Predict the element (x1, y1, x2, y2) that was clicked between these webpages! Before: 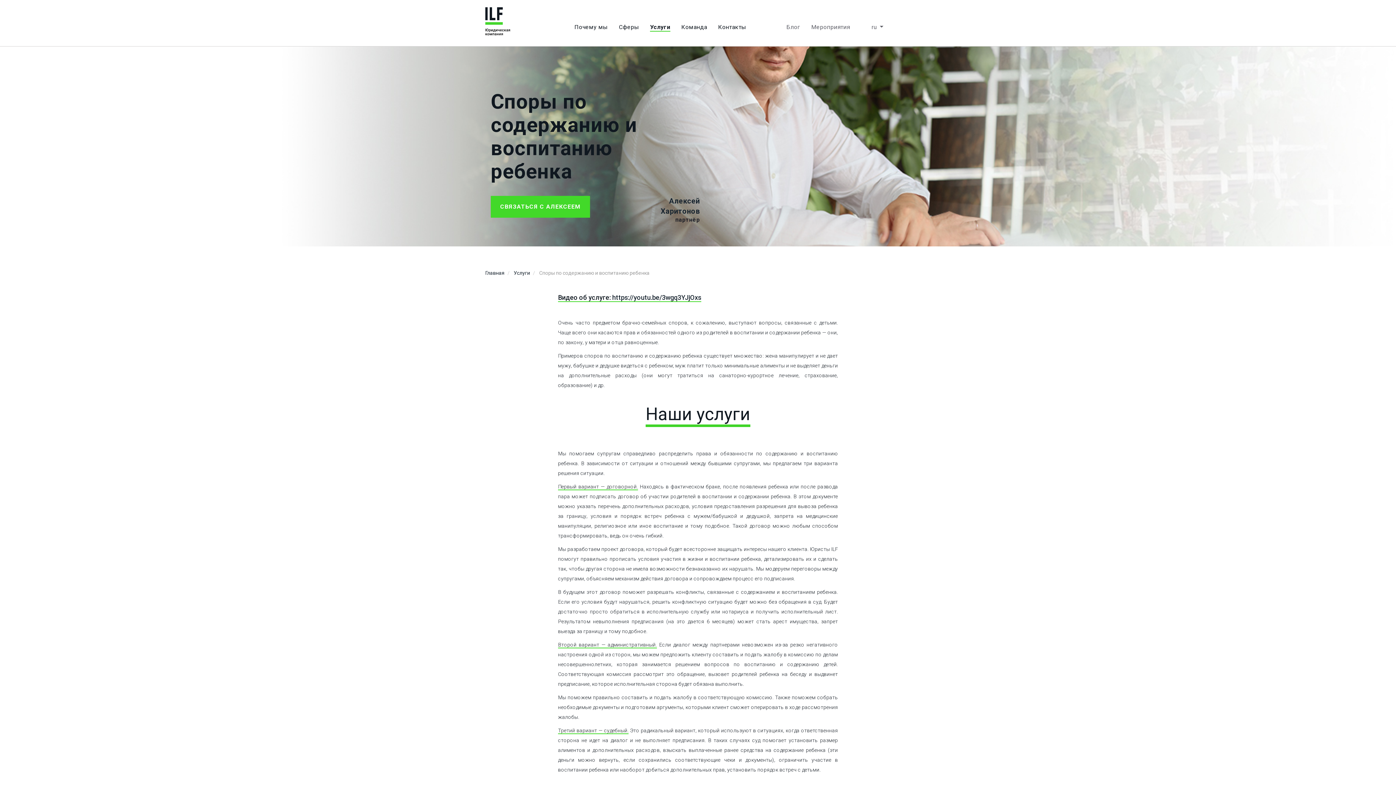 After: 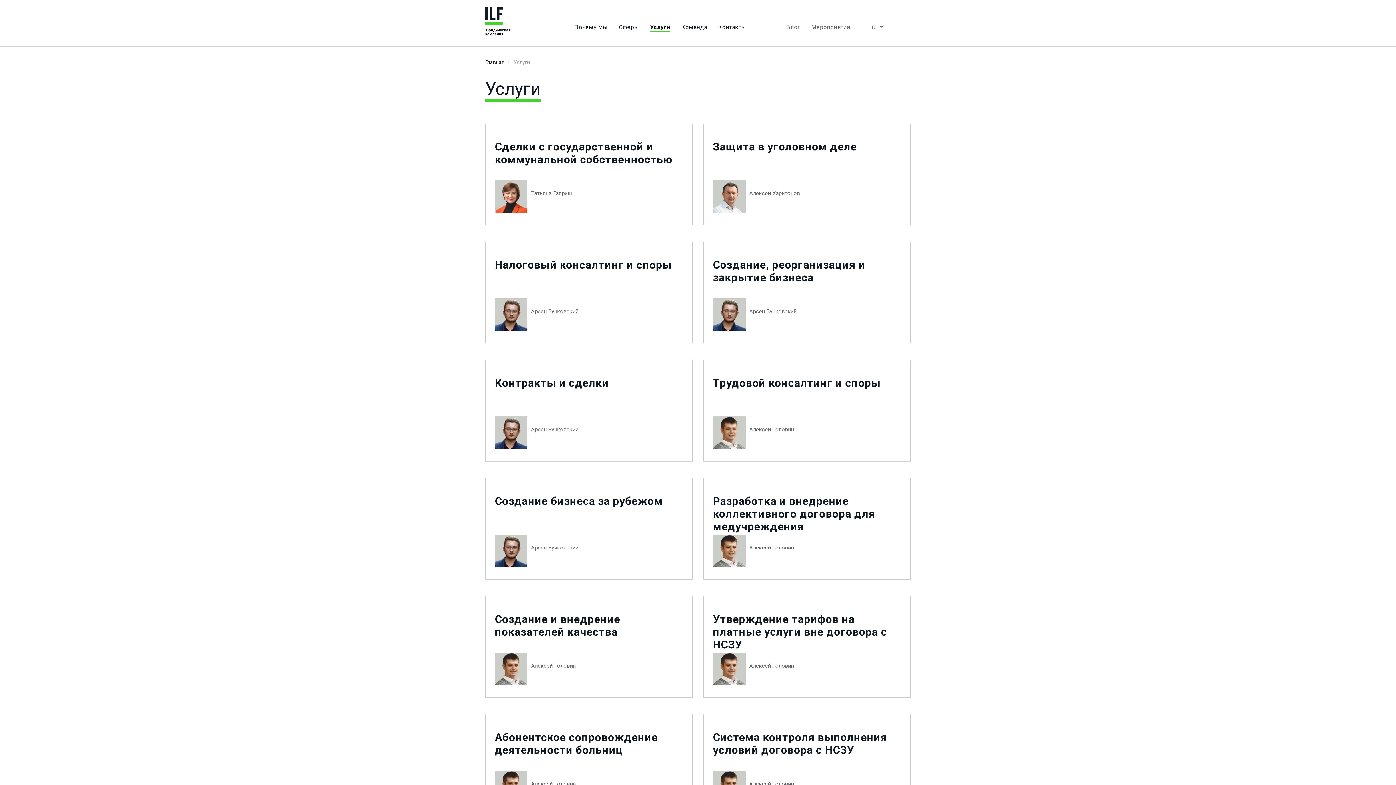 Action: label: Услуги bbox: (513, 270, 530, 276)